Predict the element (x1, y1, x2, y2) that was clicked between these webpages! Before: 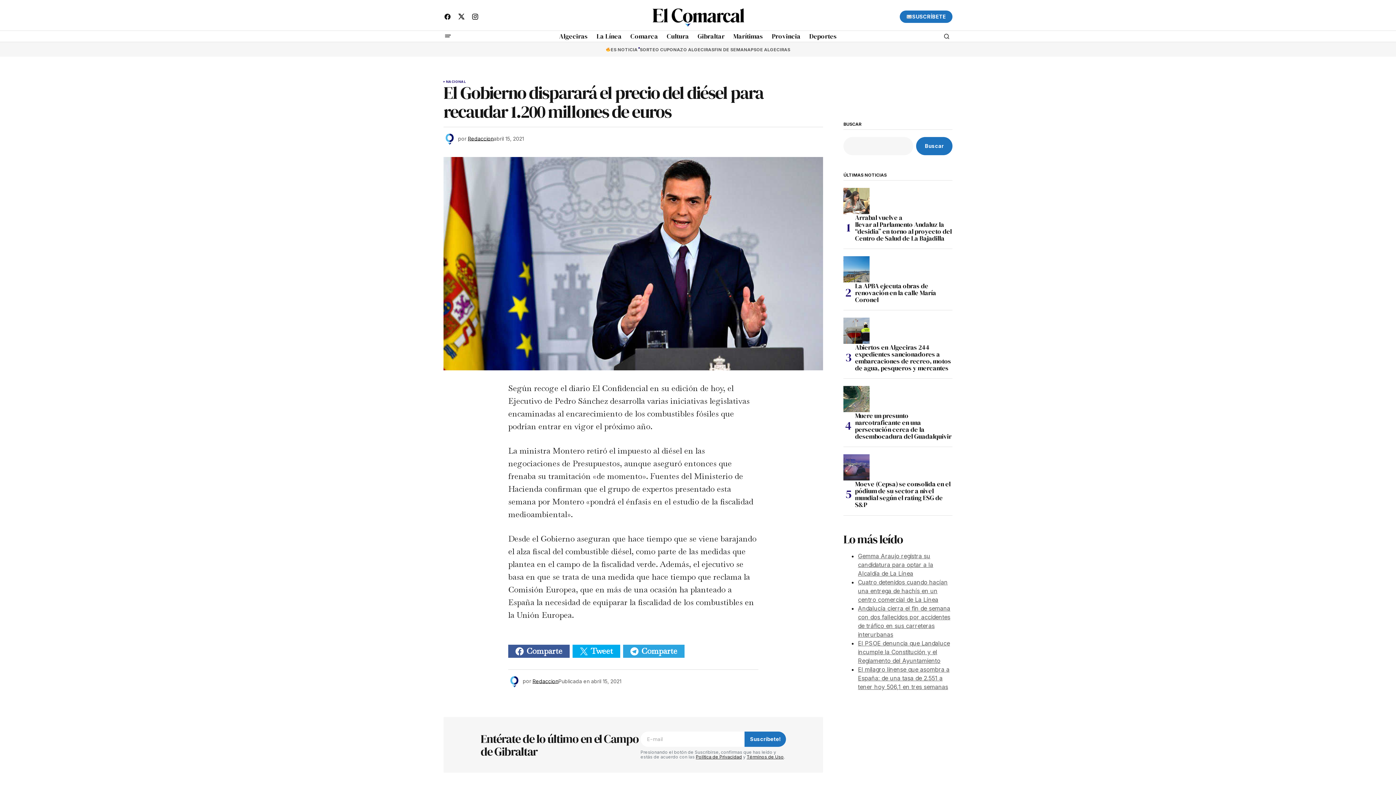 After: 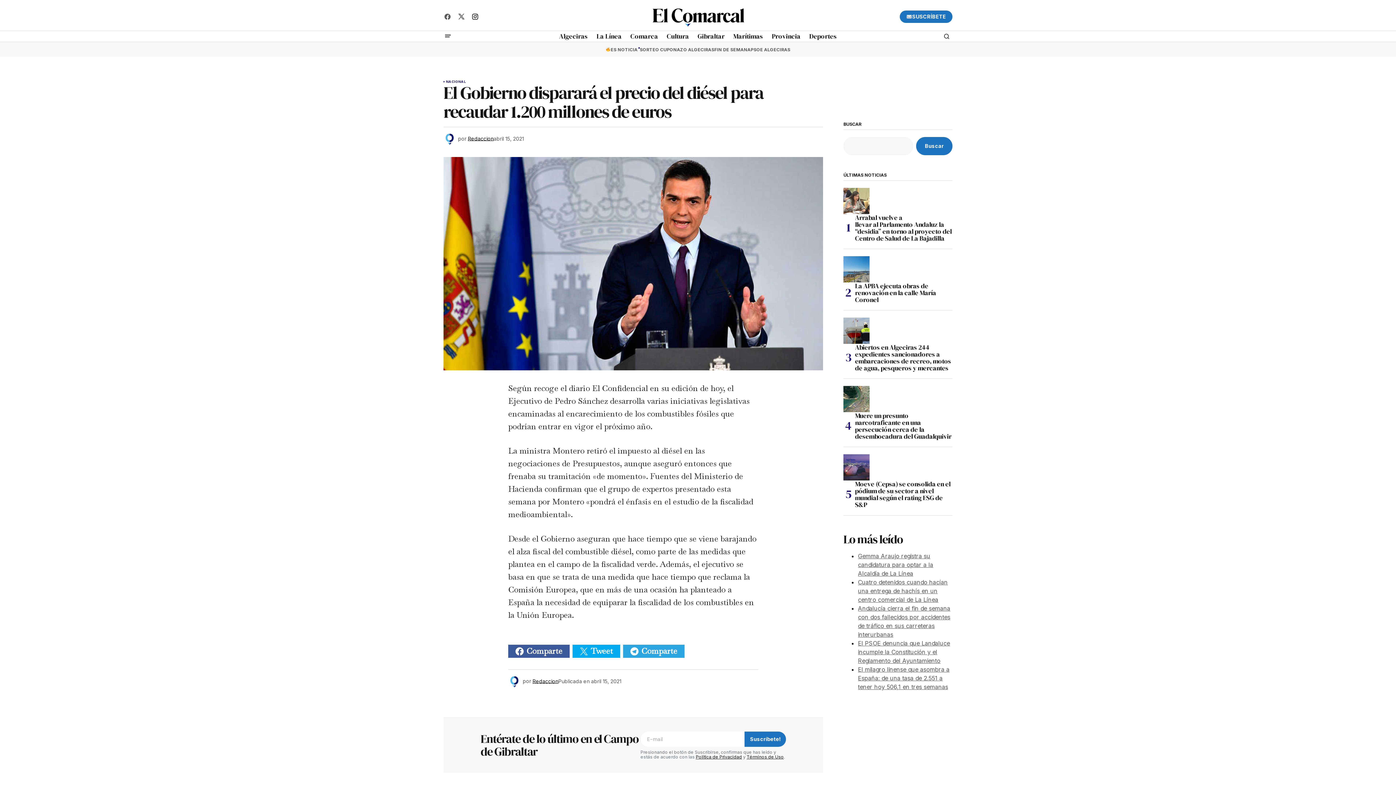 Action: bbox: (468, 9, 482, 23)